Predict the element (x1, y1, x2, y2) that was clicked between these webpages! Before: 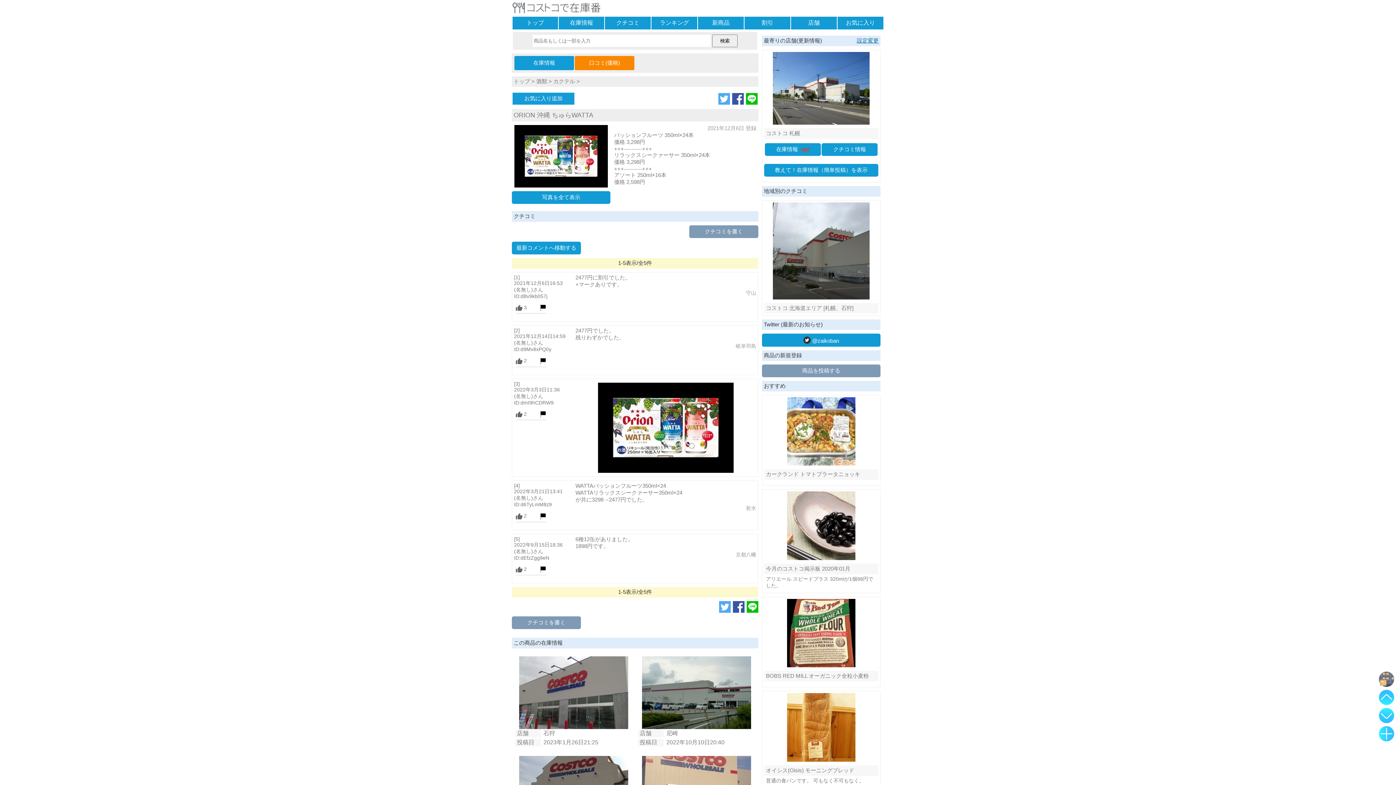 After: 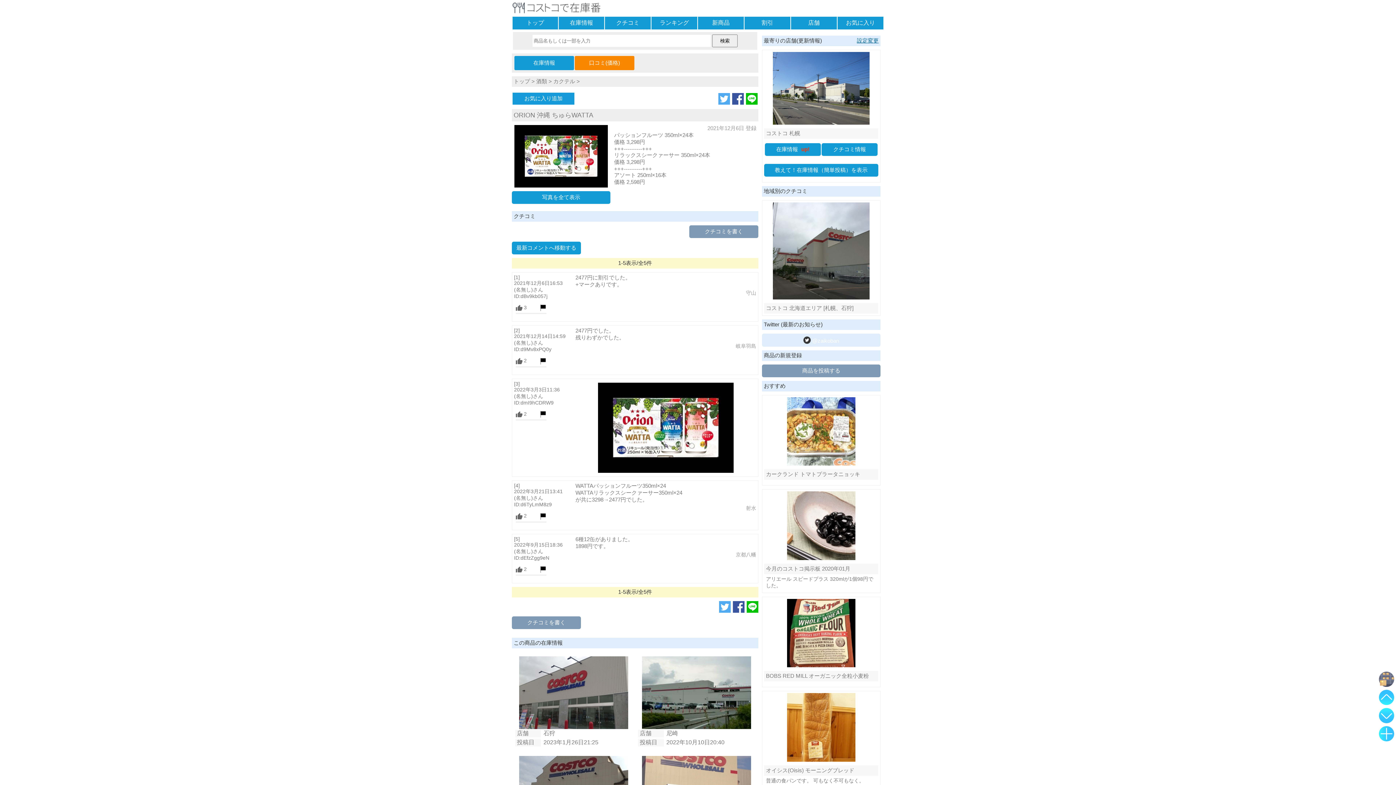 Action: label:  @zaikoban bbox: (762, 333, 880, 346)